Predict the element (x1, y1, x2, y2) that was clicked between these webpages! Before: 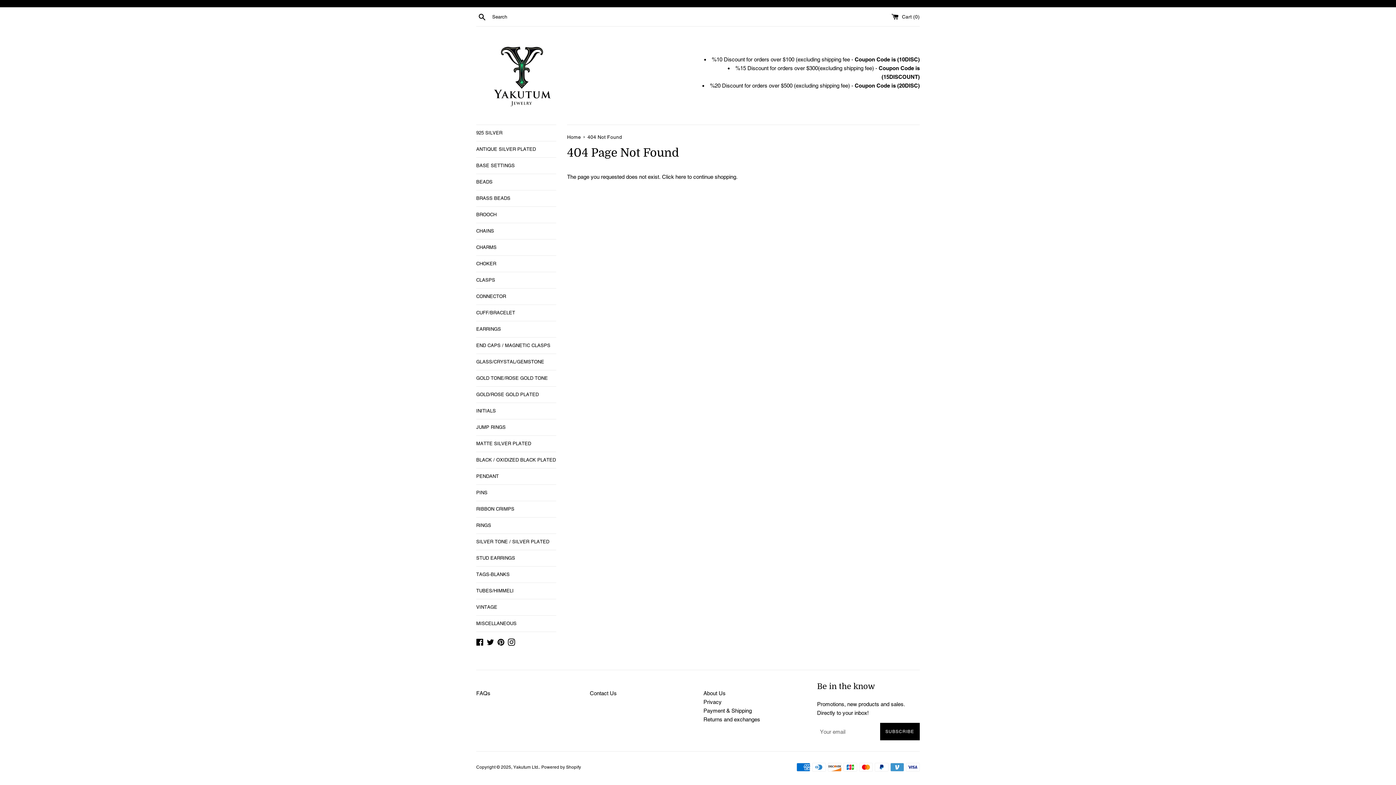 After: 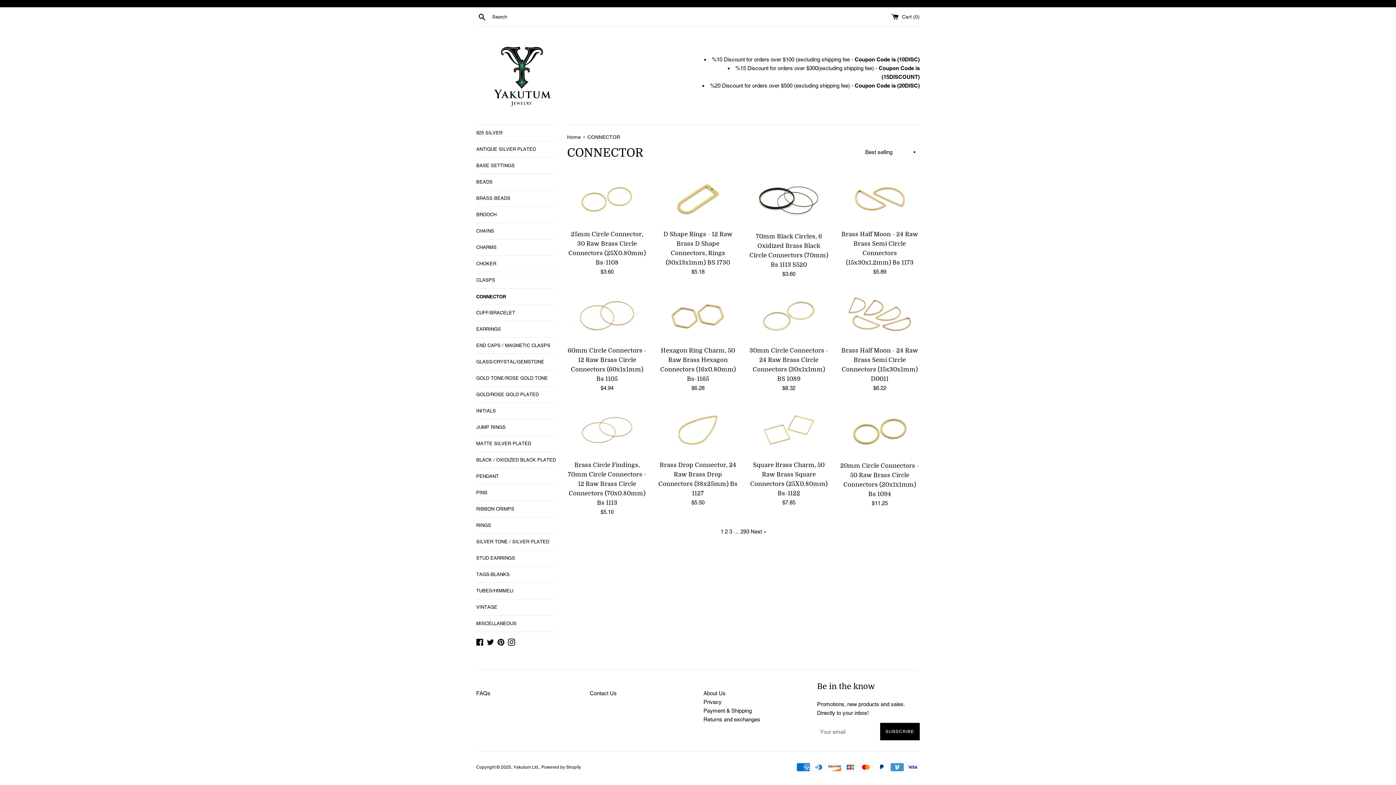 Action: bbox: (476, 288, 556, 304) label: CONNECTOR